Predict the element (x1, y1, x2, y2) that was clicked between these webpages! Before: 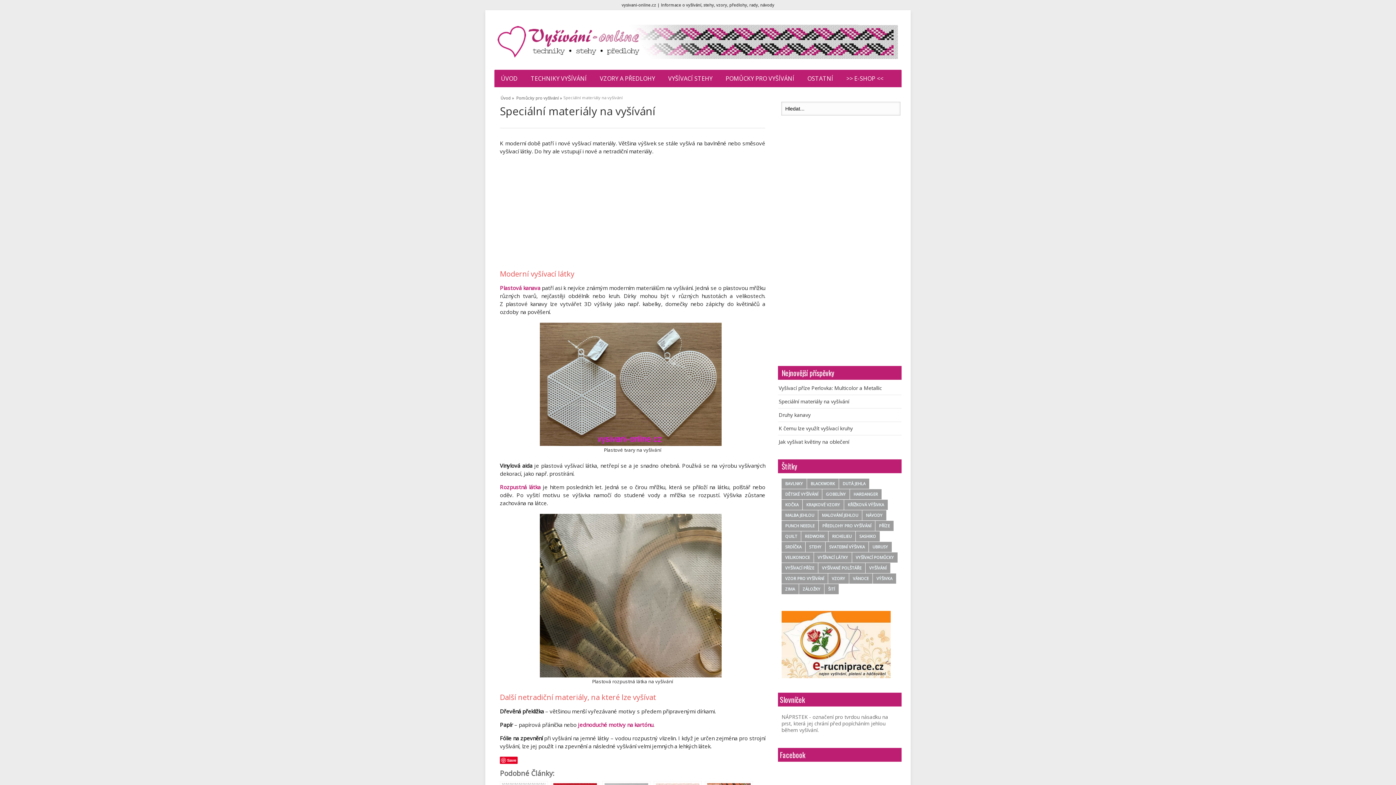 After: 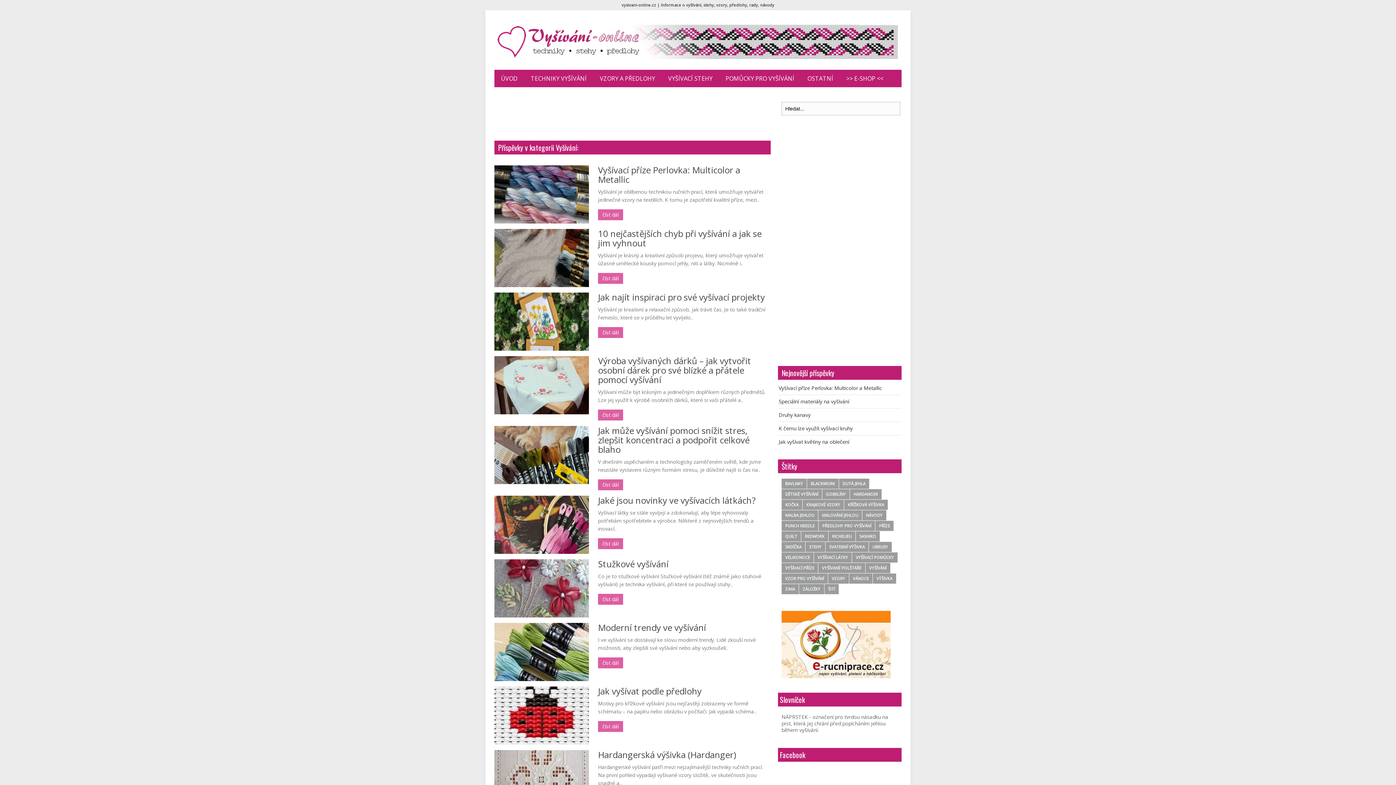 Action: label: VYŠÍVÁNÍ bbox: (865, 563, 890, 573)